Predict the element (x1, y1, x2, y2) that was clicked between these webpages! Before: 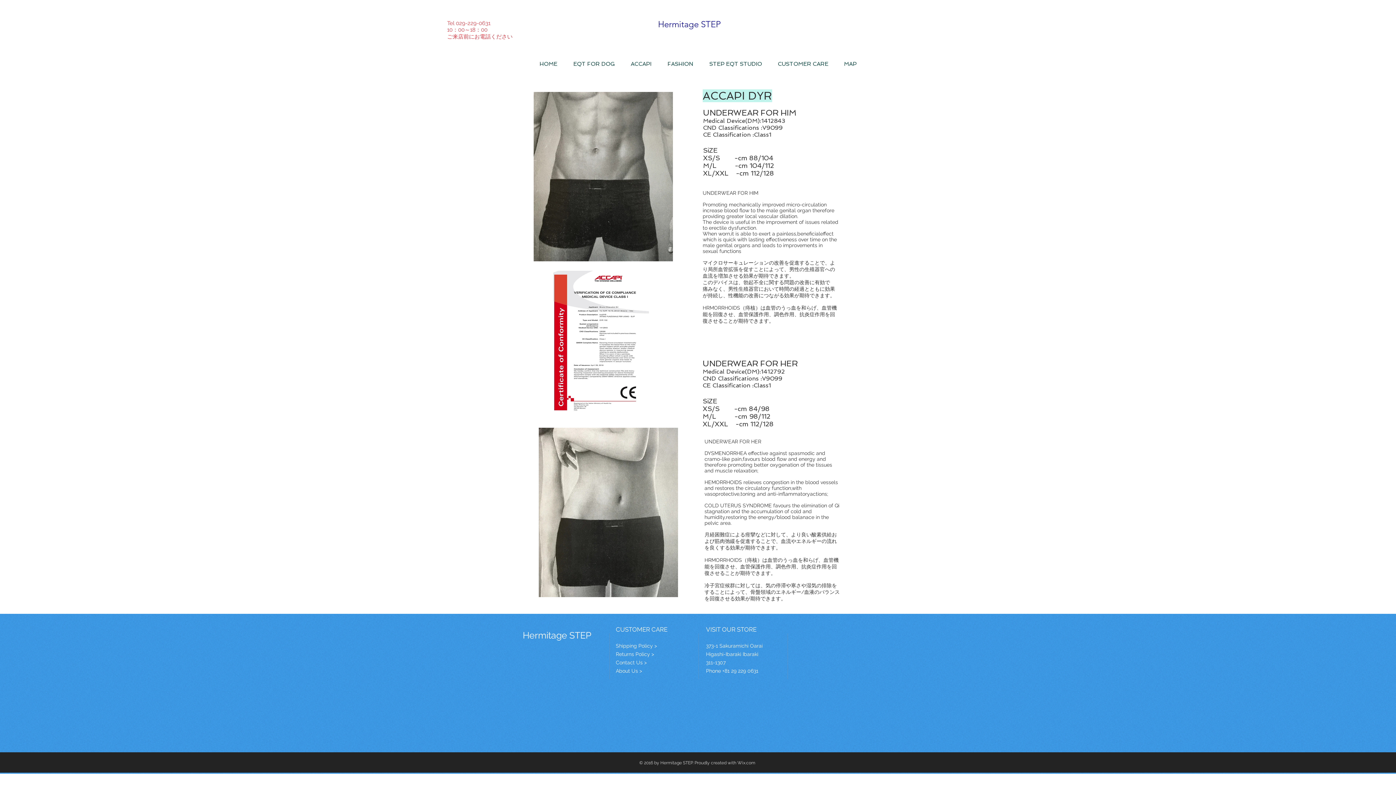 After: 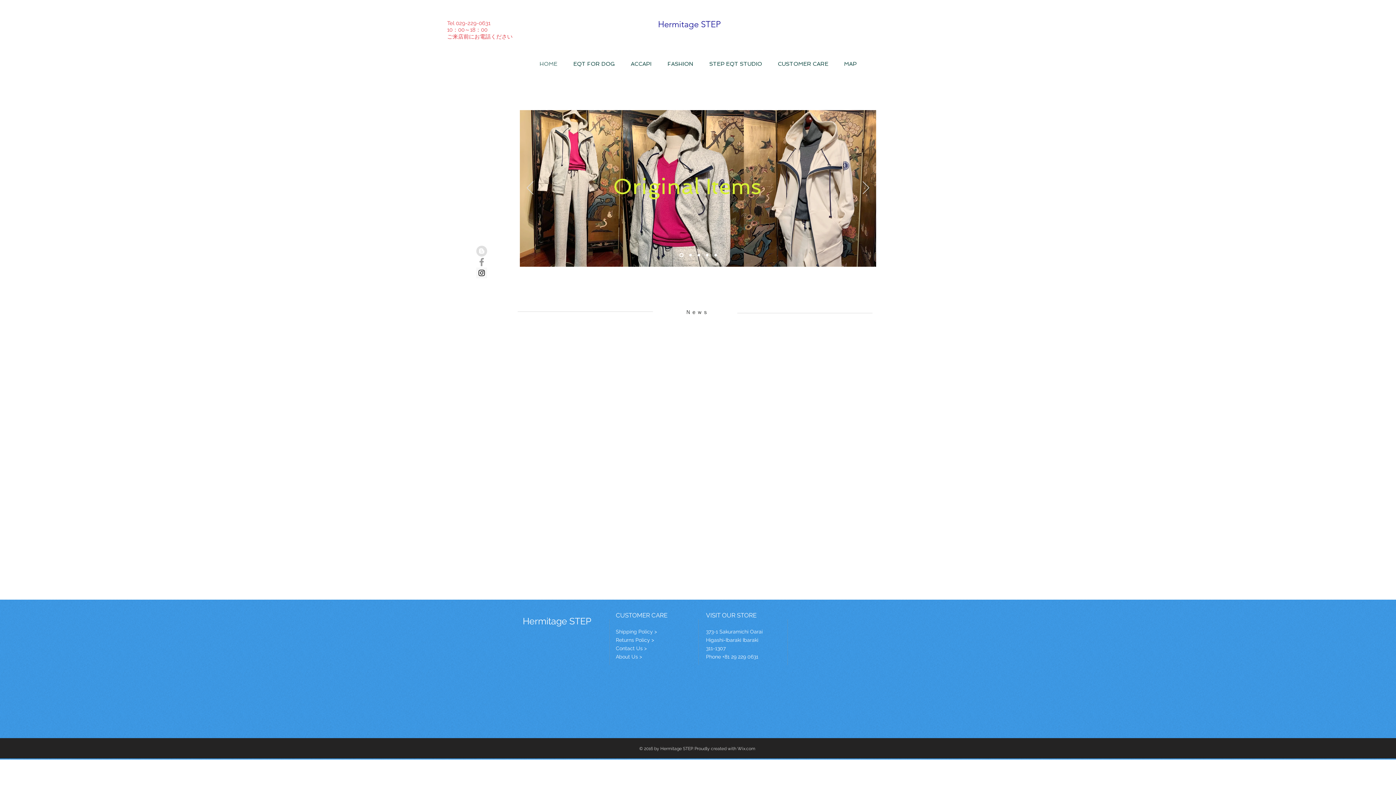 Action: bbox: (538, 428, 678, 597)